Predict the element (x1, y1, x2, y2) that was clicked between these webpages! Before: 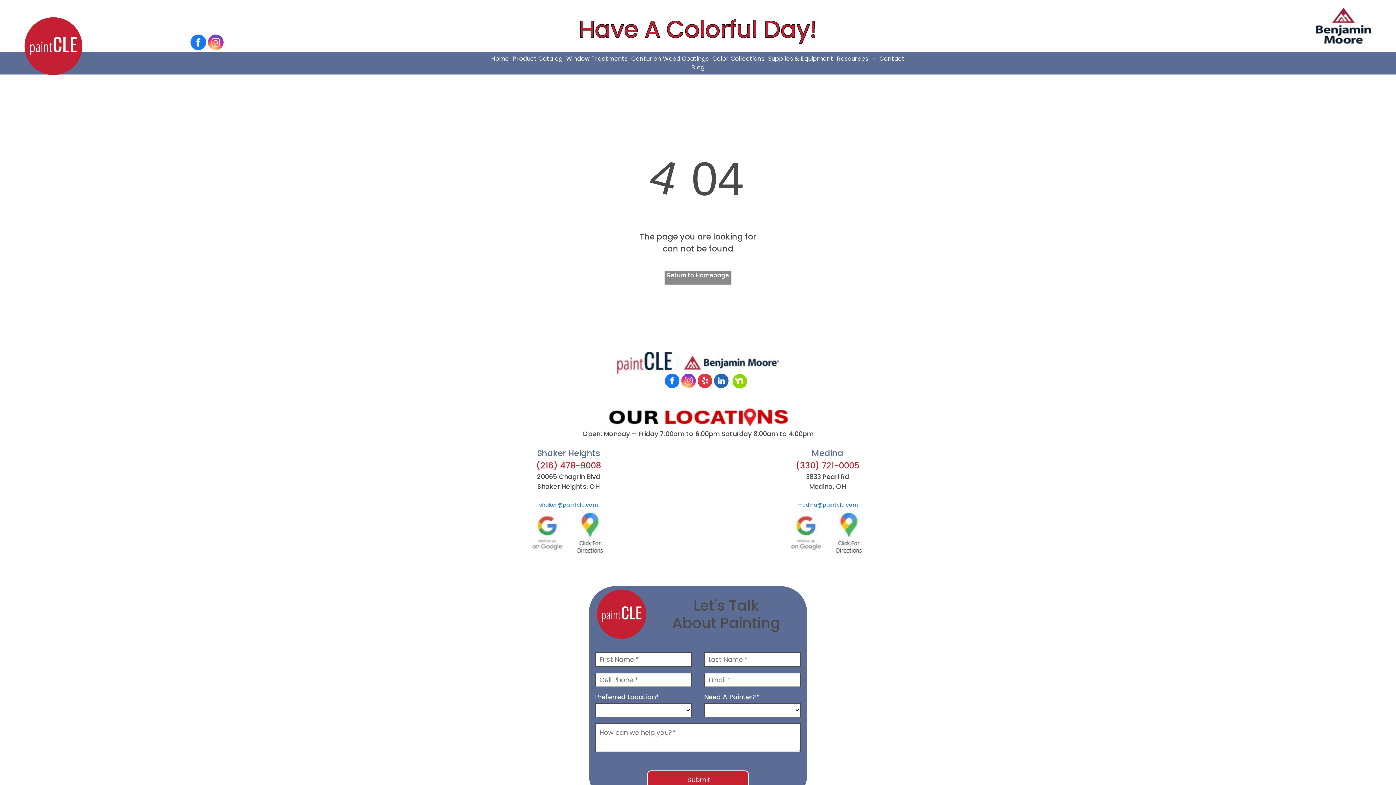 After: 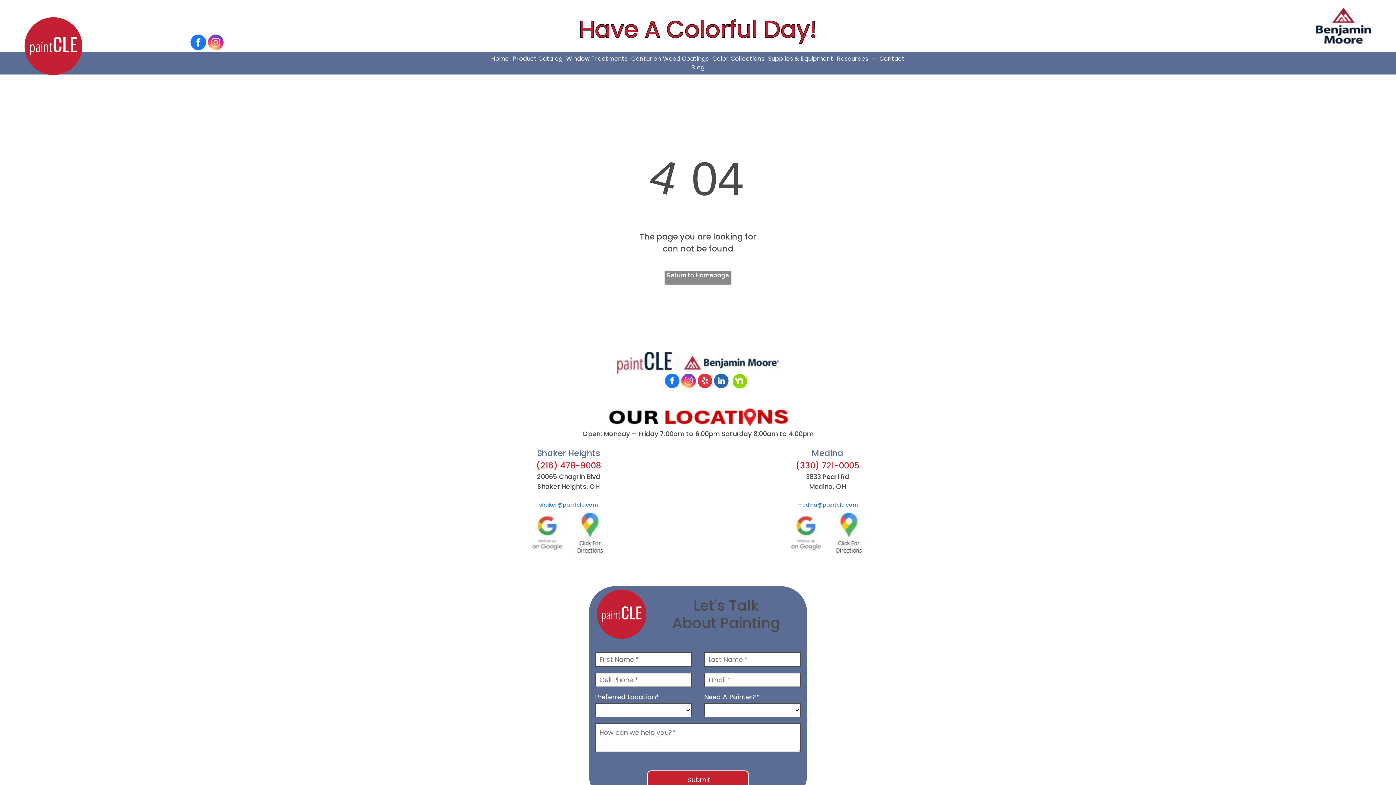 Action: label: instagram bbox: (207, 34, 223, 52)